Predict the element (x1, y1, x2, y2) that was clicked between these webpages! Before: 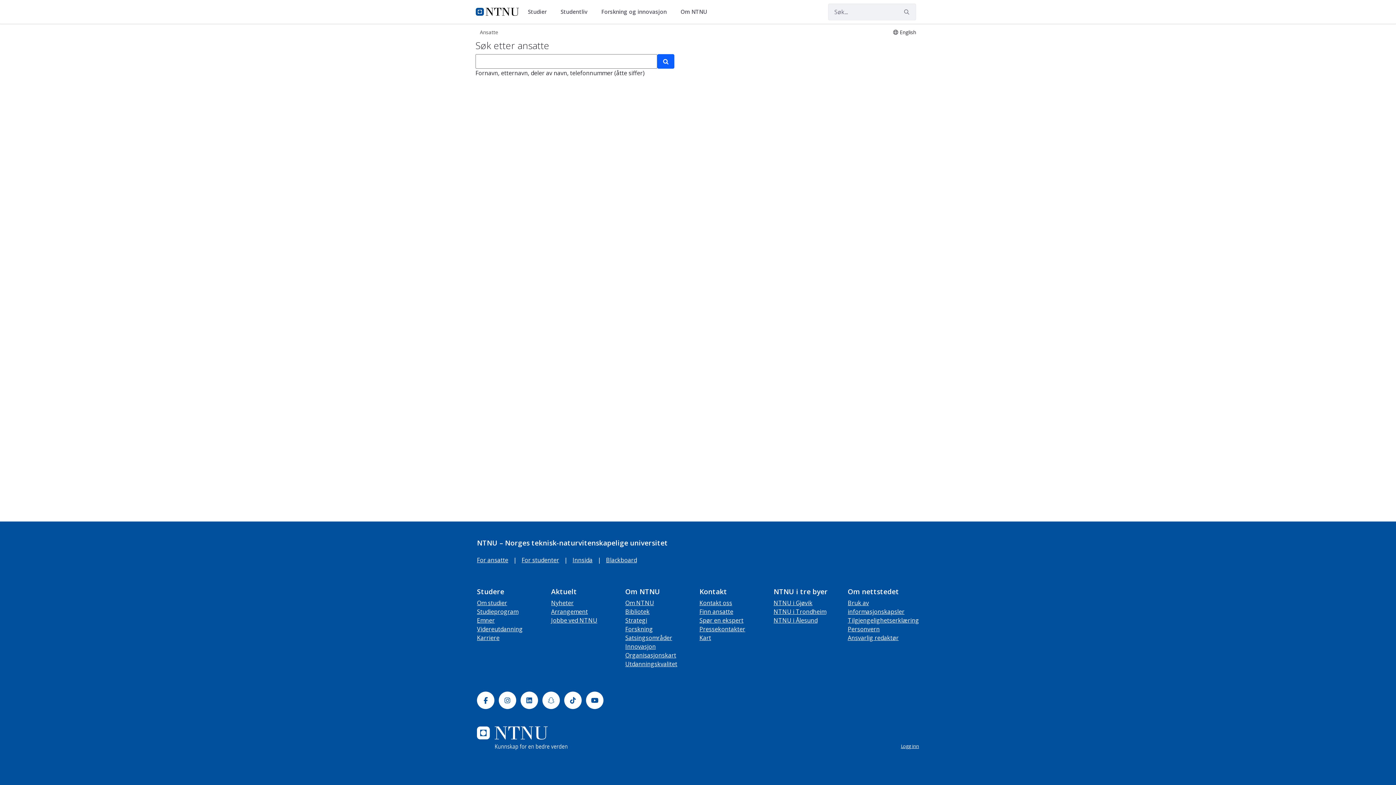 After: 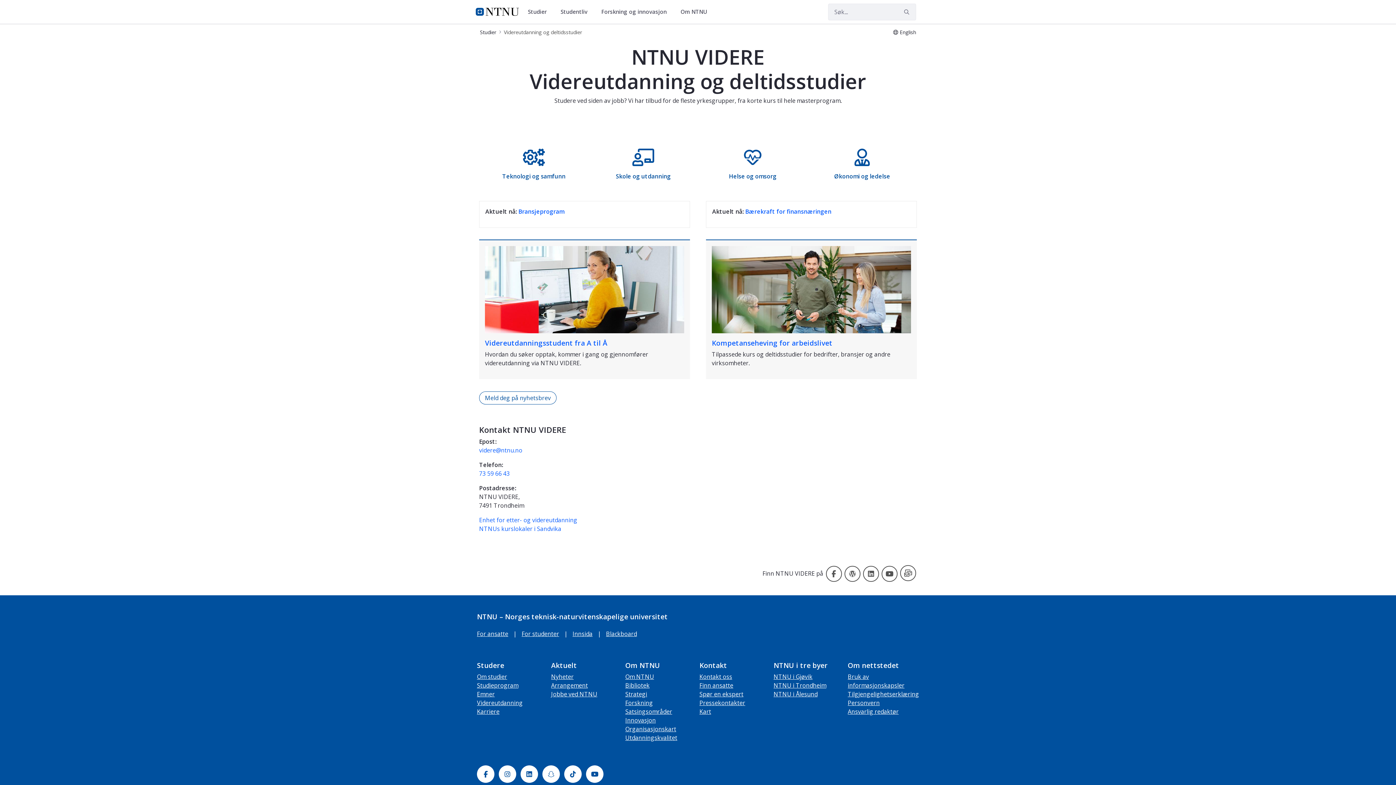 Action: bbox: (477, 625, 522, 633) label: Videreutdanning